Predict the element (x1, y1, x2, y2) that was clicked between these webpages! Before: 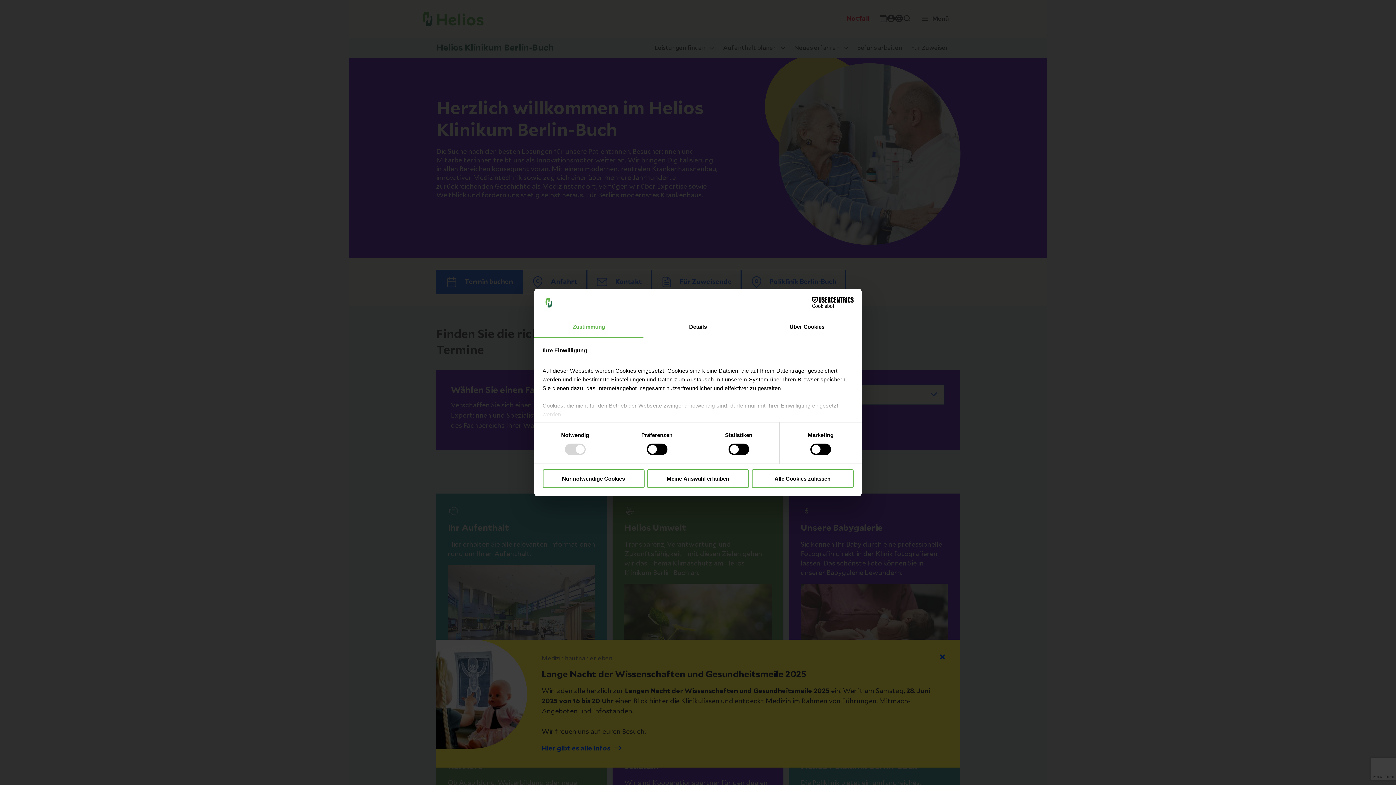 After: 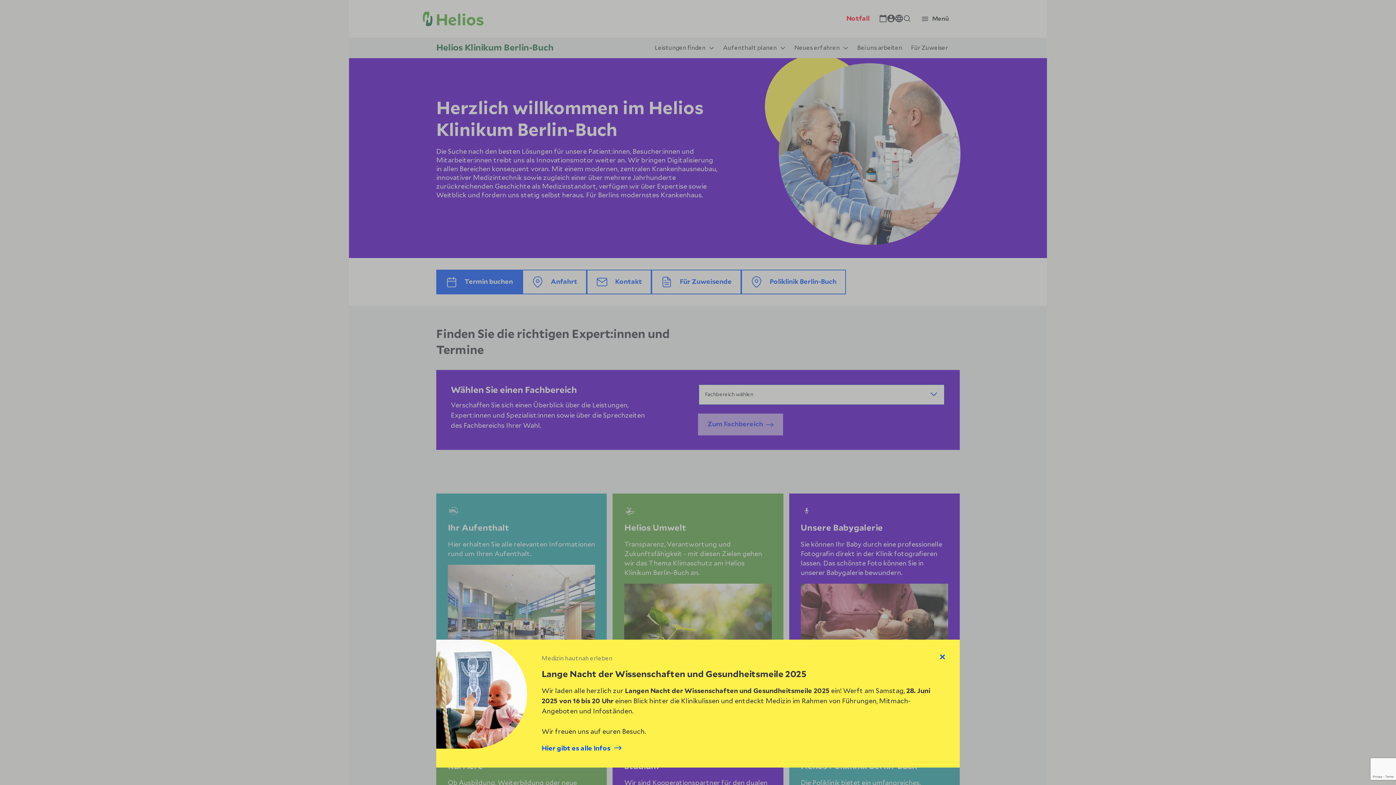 Action: label: Meine Auswahl erlauben bbox: (647, 469, 749, 488)